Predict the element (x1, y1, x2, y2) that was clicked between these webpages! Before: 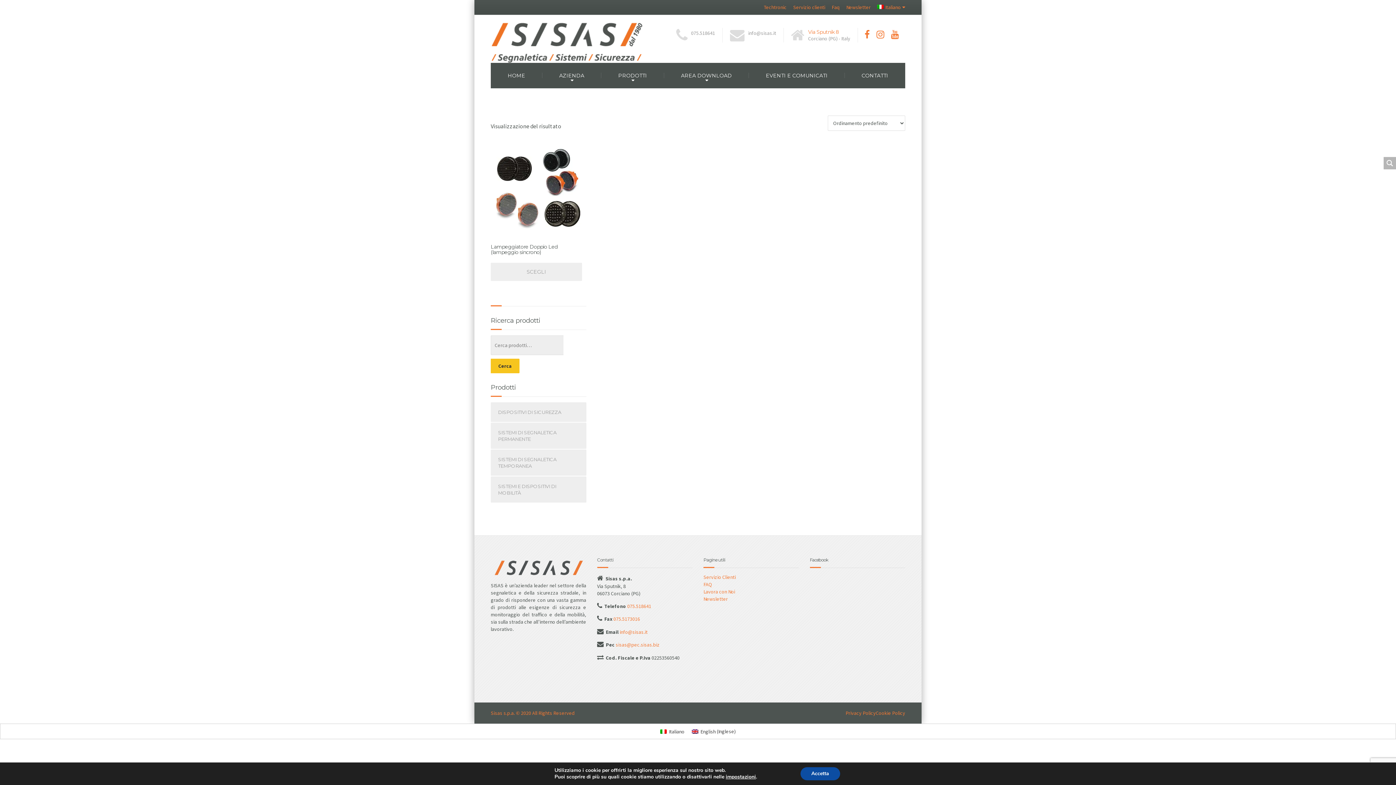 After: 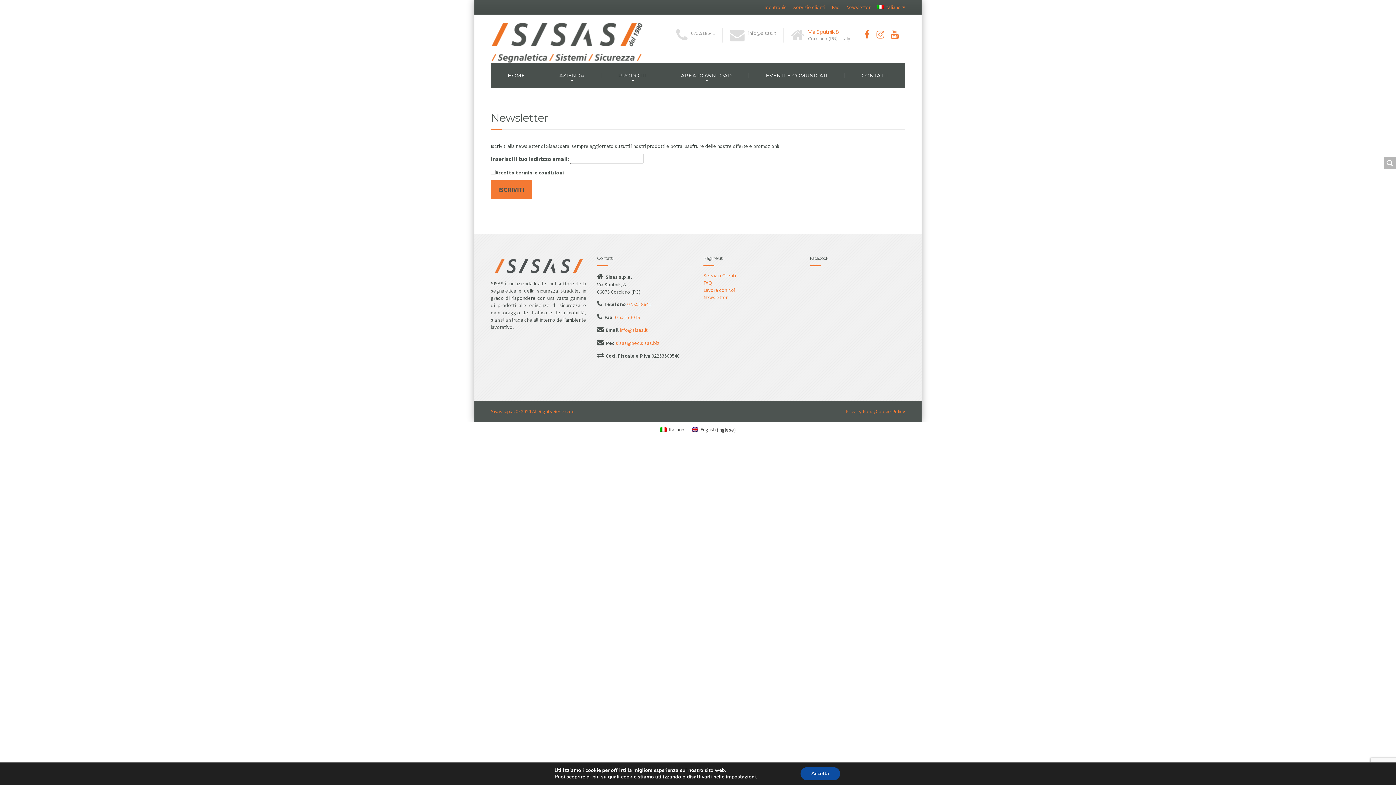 Action: bbox: (703, 596, 728, 602) label: Newsletter